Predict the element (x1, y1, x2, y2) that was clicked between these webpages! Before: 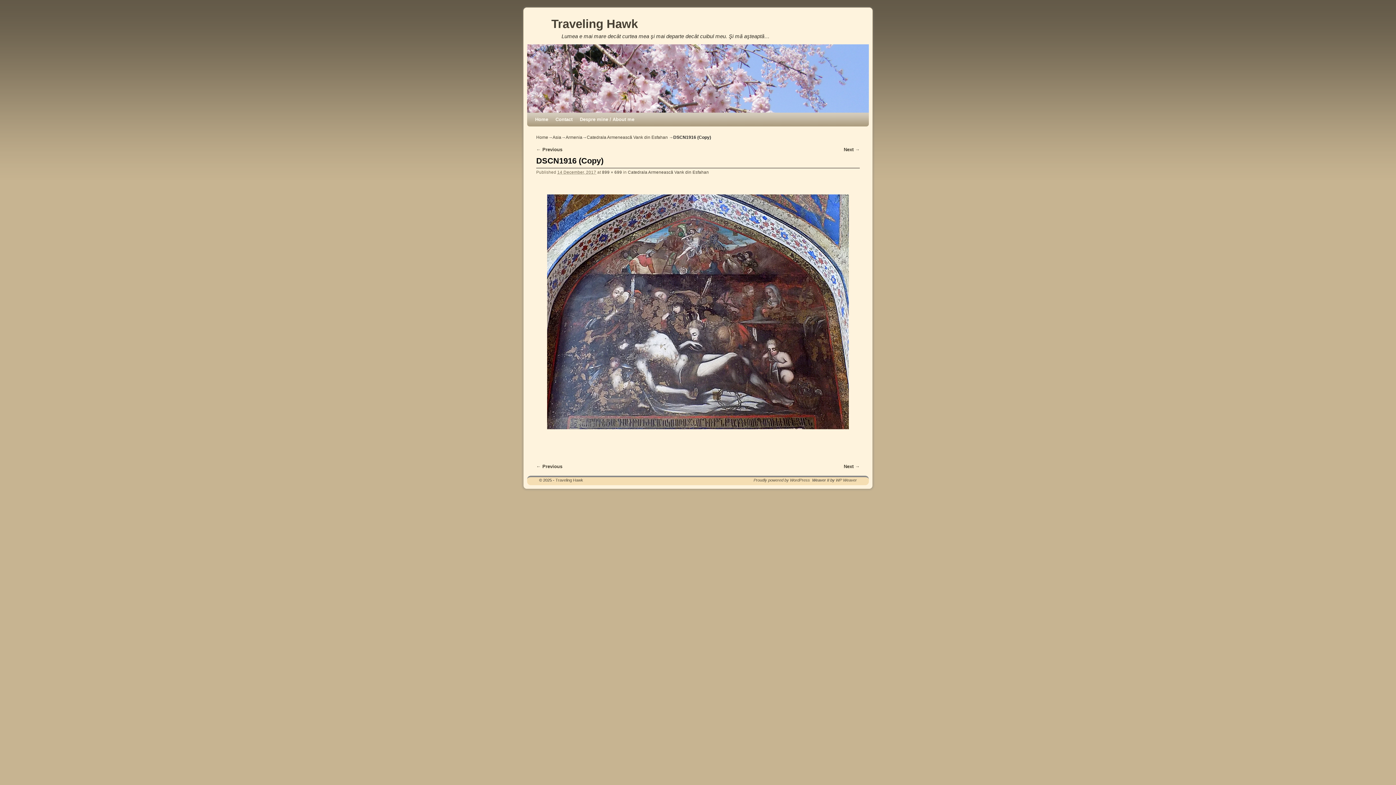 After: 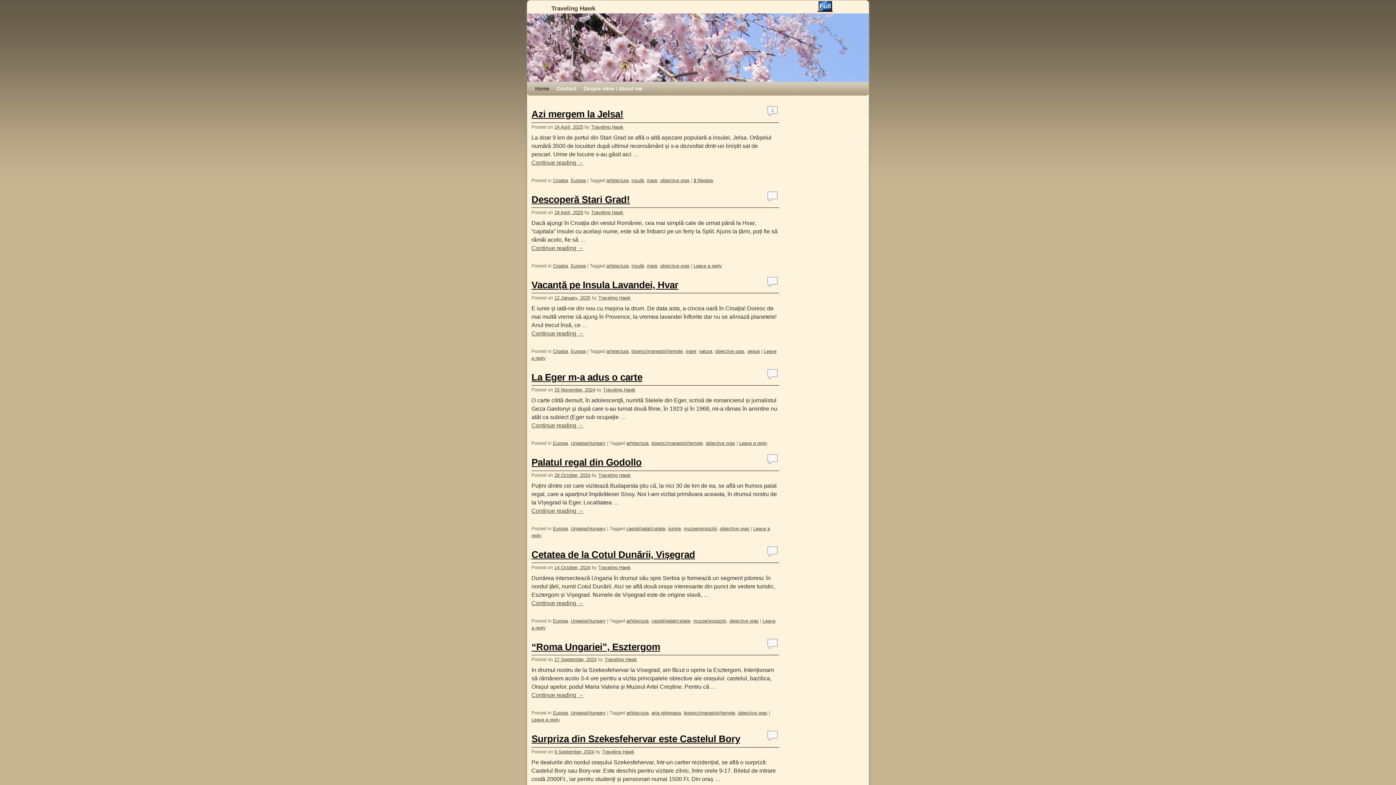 Action: label: Home bbox: (536, 134, 548, 139)